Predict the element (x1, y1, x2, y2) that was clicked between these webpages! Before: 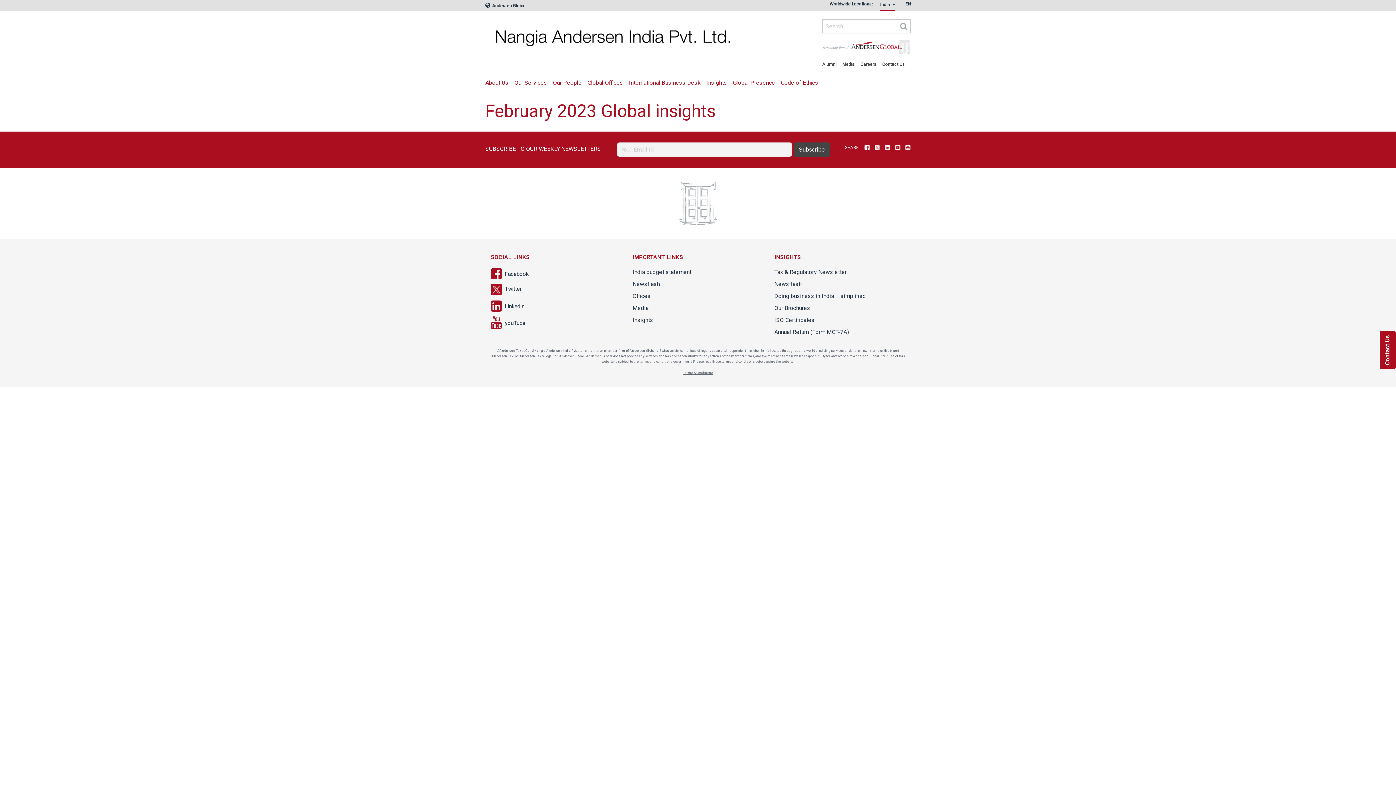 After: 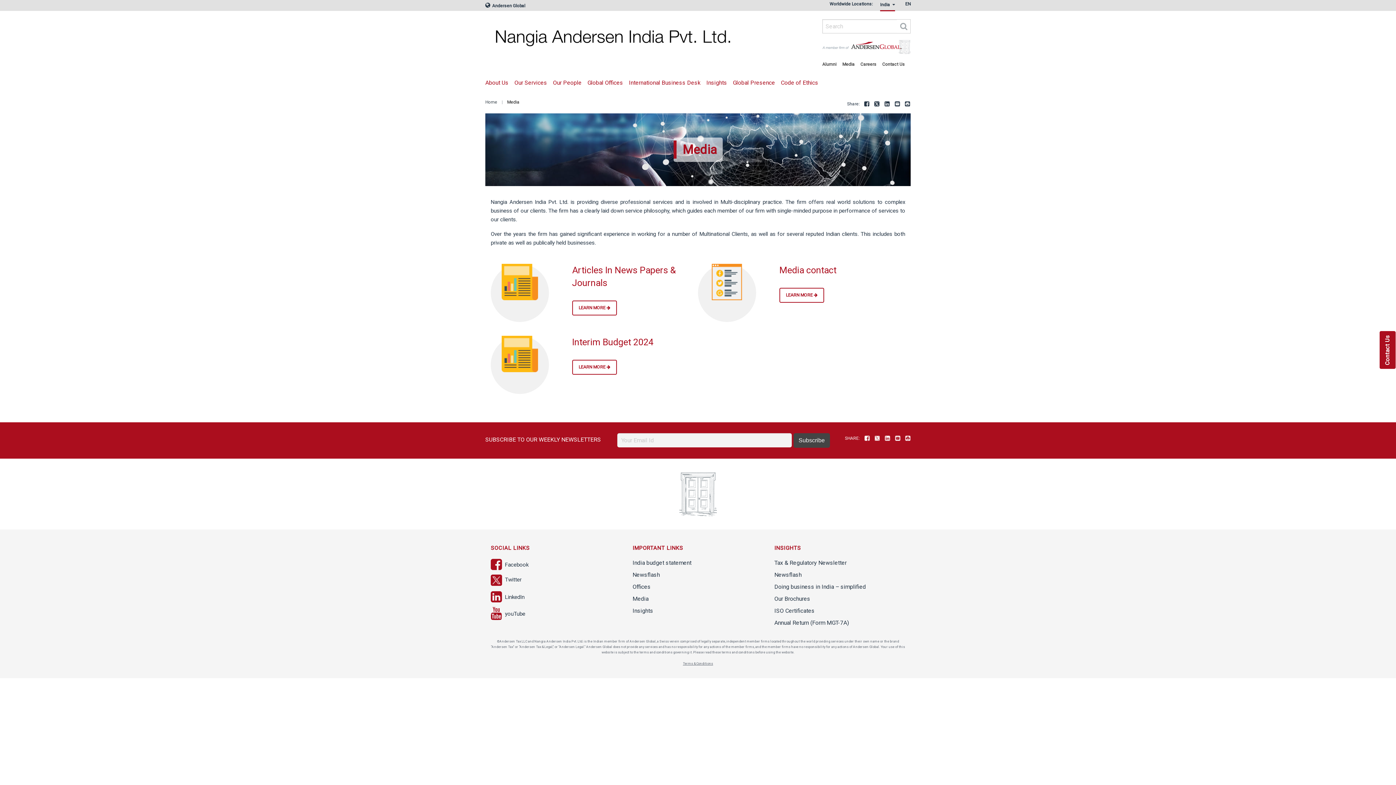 Action: bbox: (842, 58, 860, 70) label: Media